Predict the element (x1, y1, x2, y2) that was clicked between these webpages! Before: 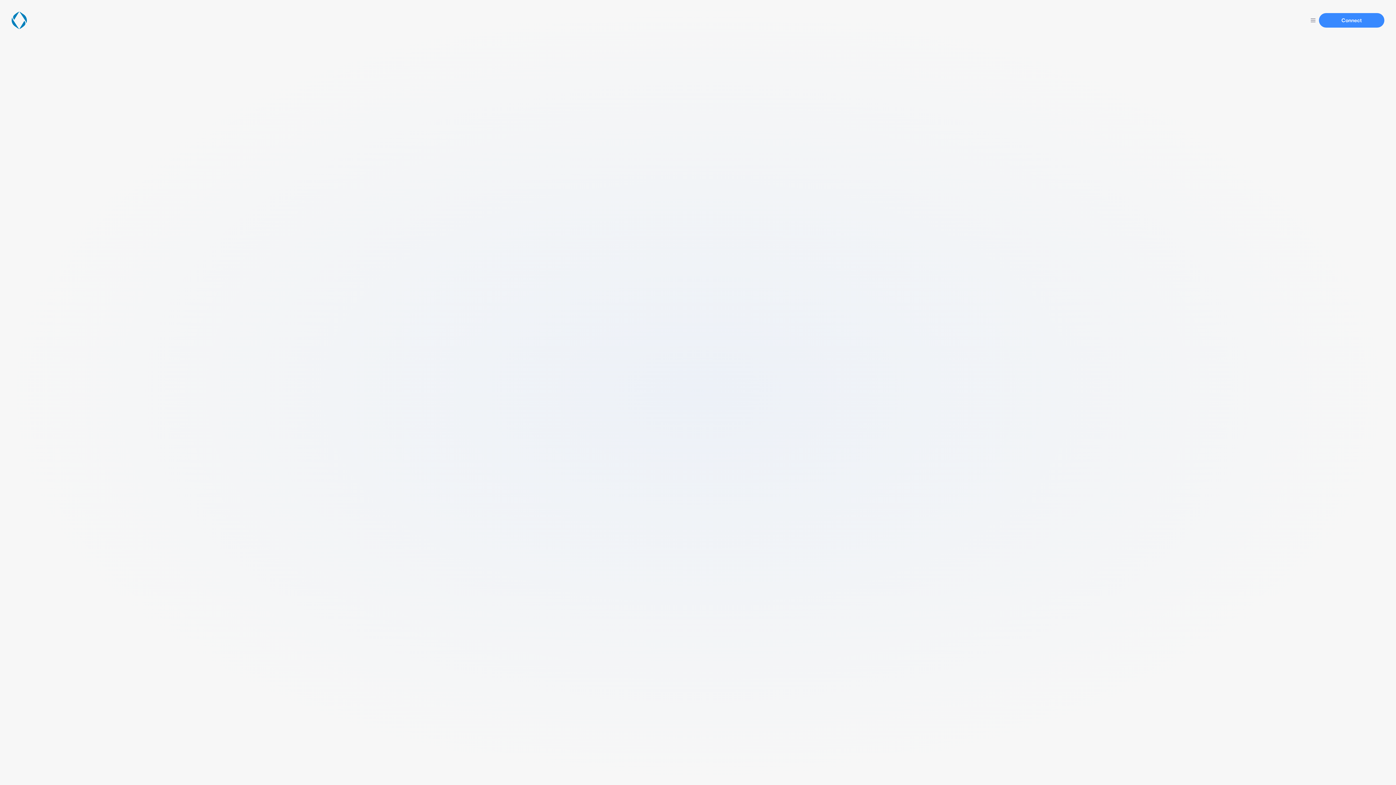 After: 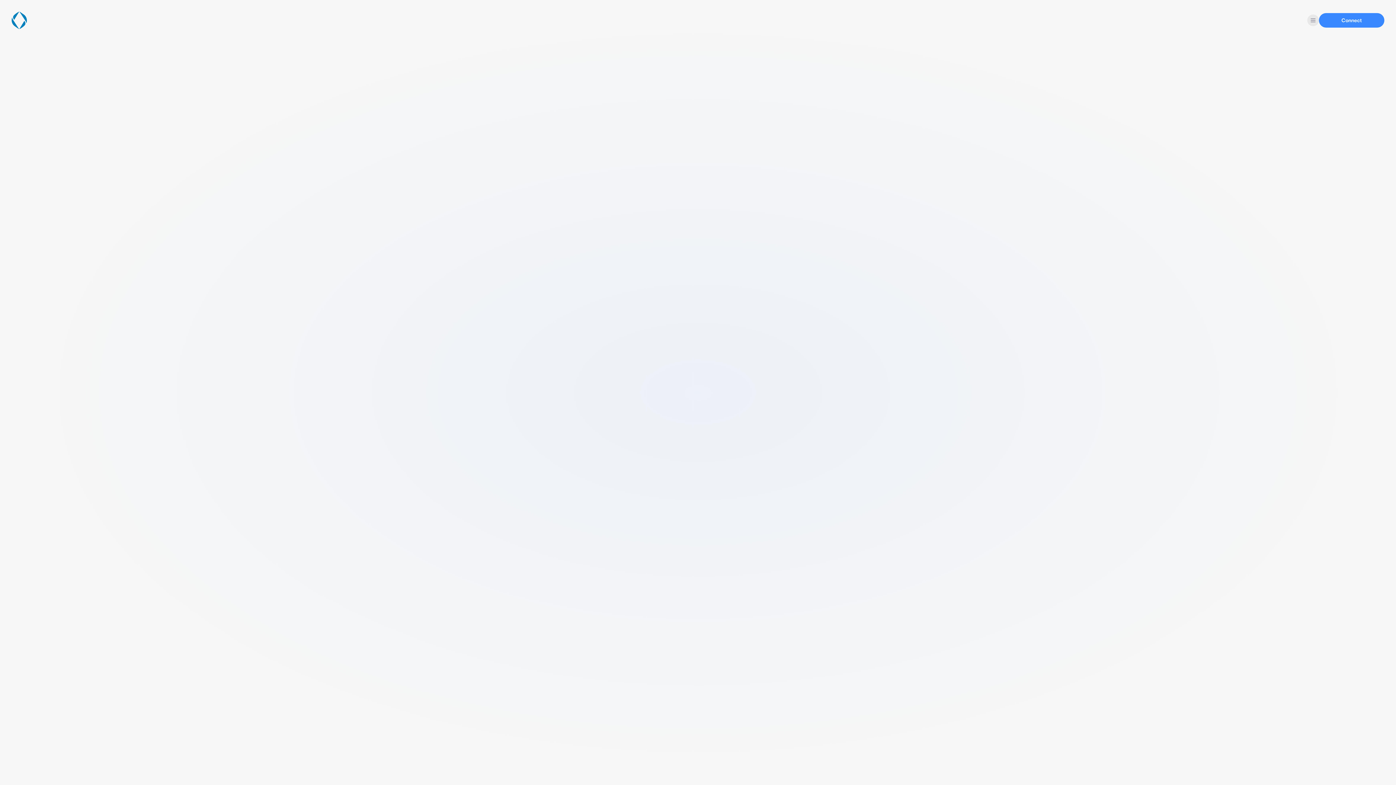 Action: bbox: (1307, 14, 1319, 26)